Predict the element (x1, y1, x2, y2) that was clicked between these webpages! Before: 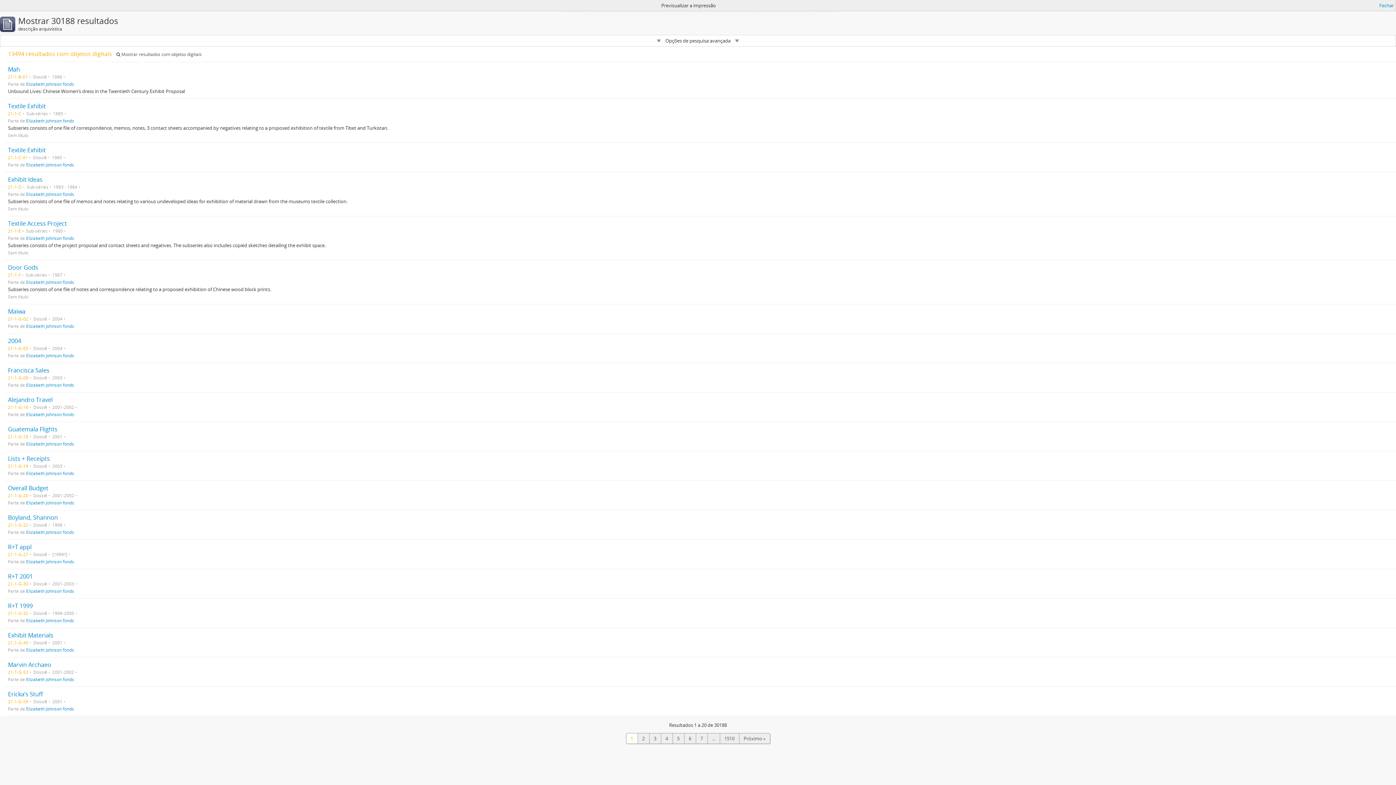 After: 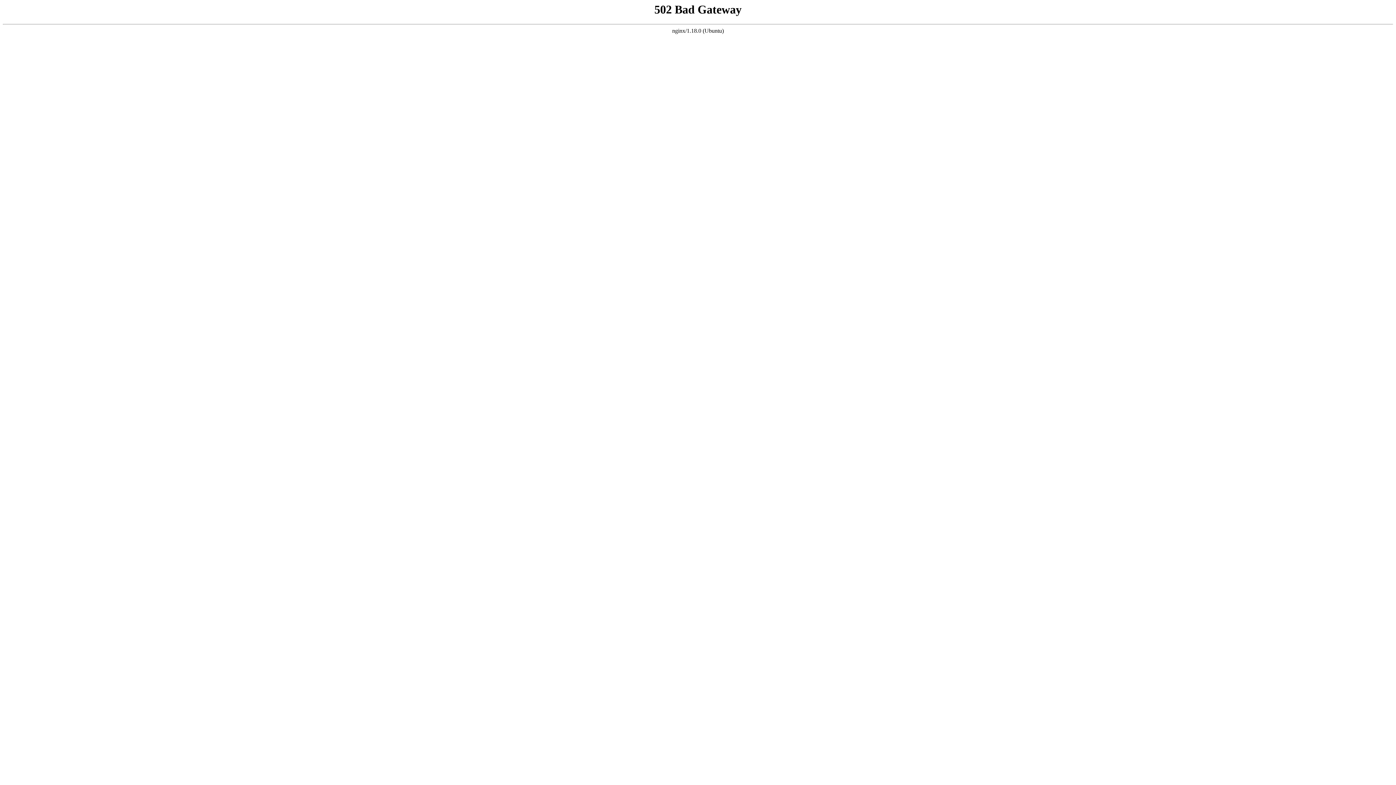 Action: bbox: (26, 558, 74, 564) label: Elizabeth Johnson fonds